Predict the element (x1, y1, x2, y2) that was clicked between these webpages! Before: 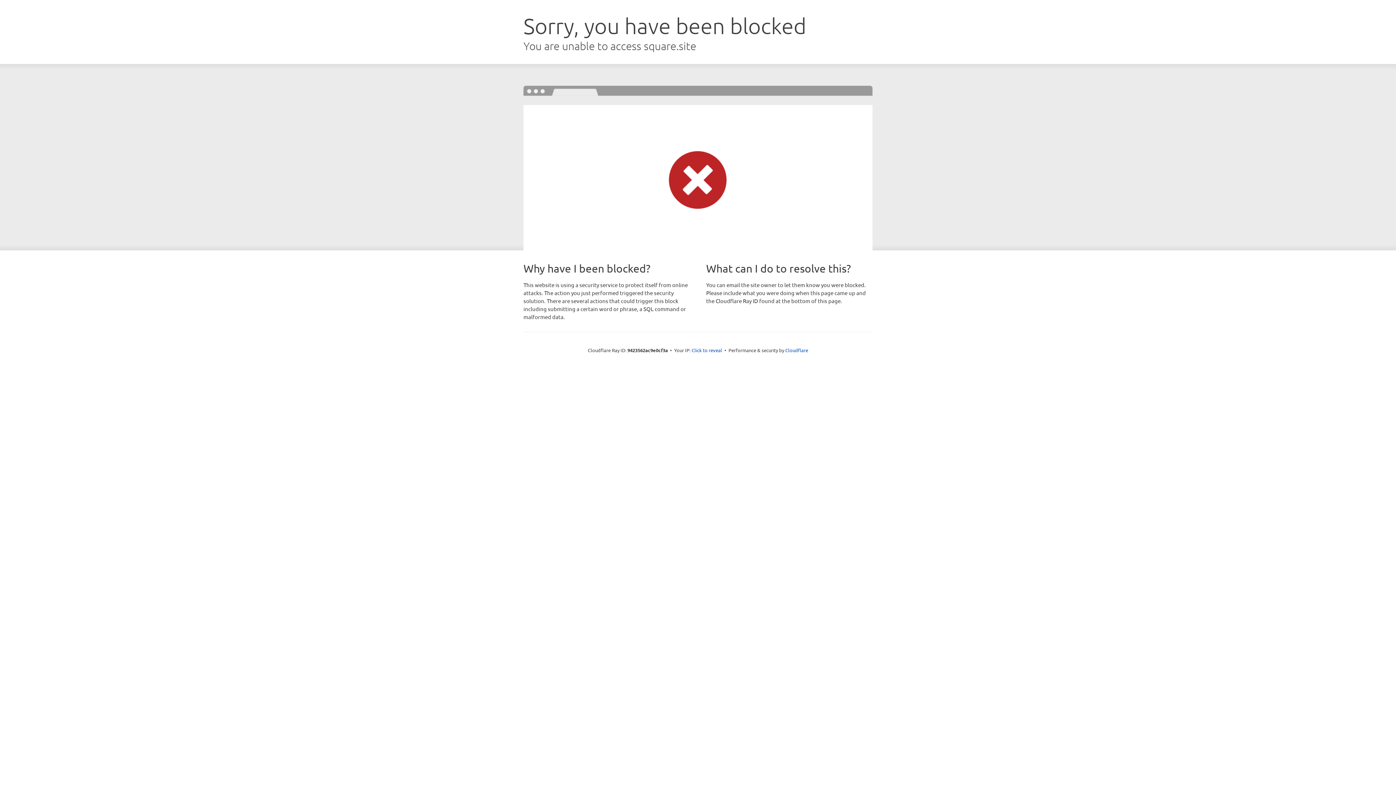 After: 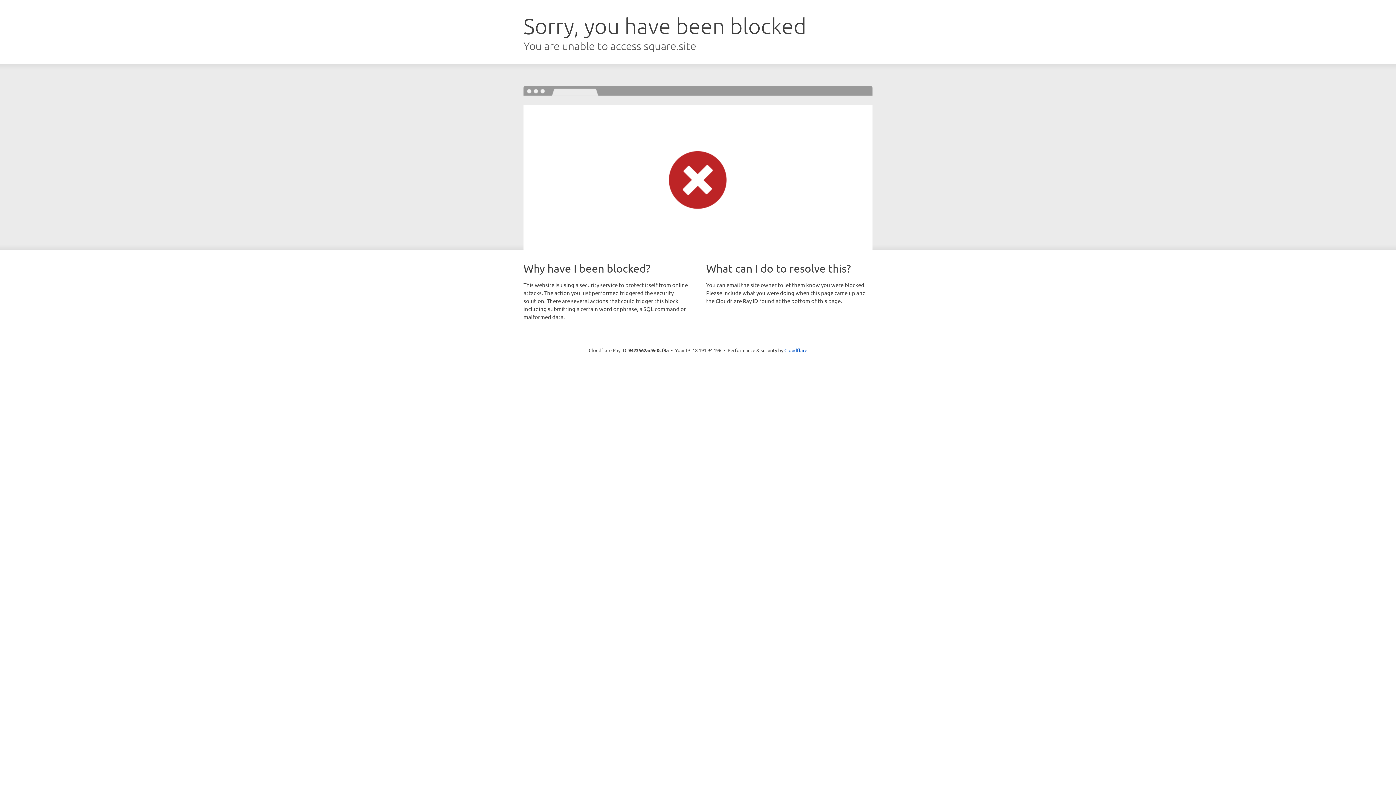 Action: bbox: (691, 346, 722, 353) label: Click to reveal